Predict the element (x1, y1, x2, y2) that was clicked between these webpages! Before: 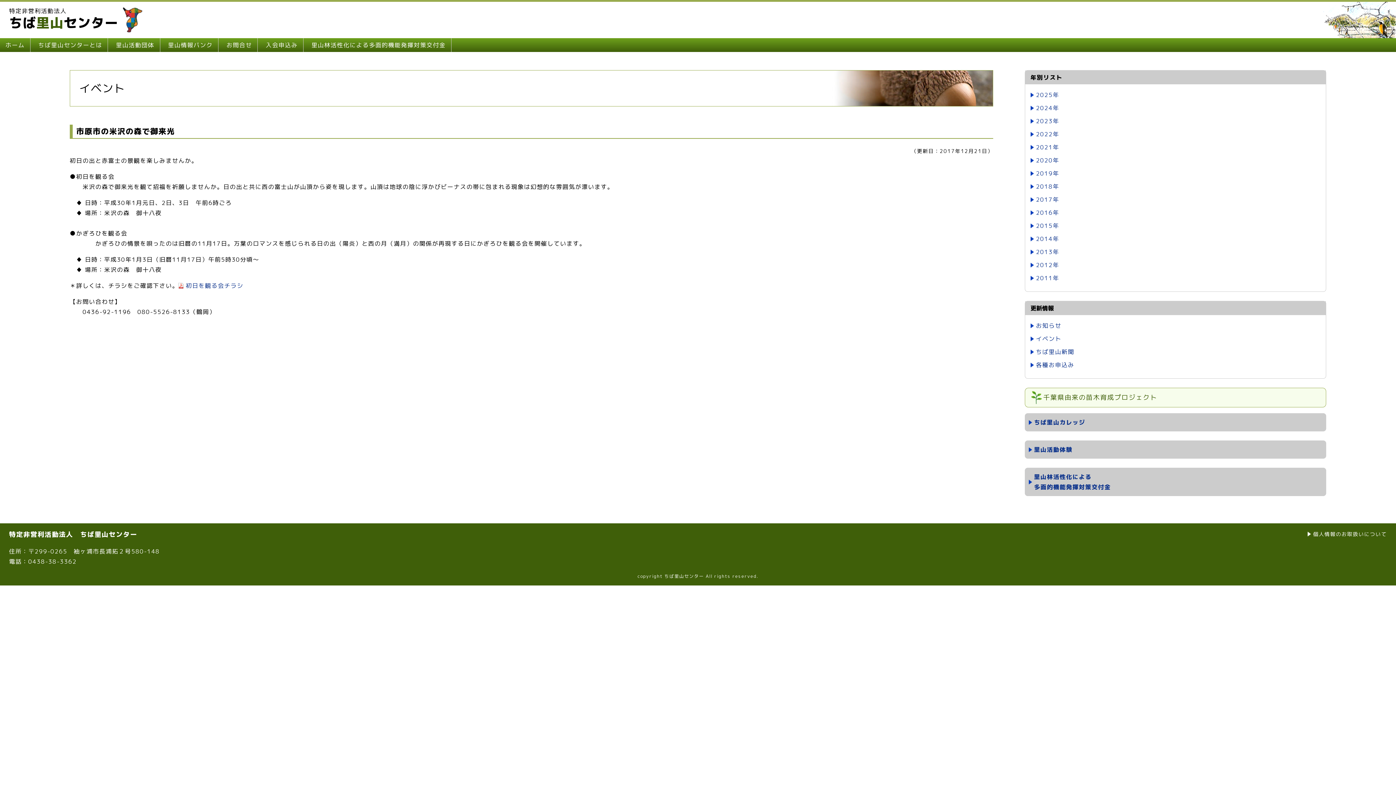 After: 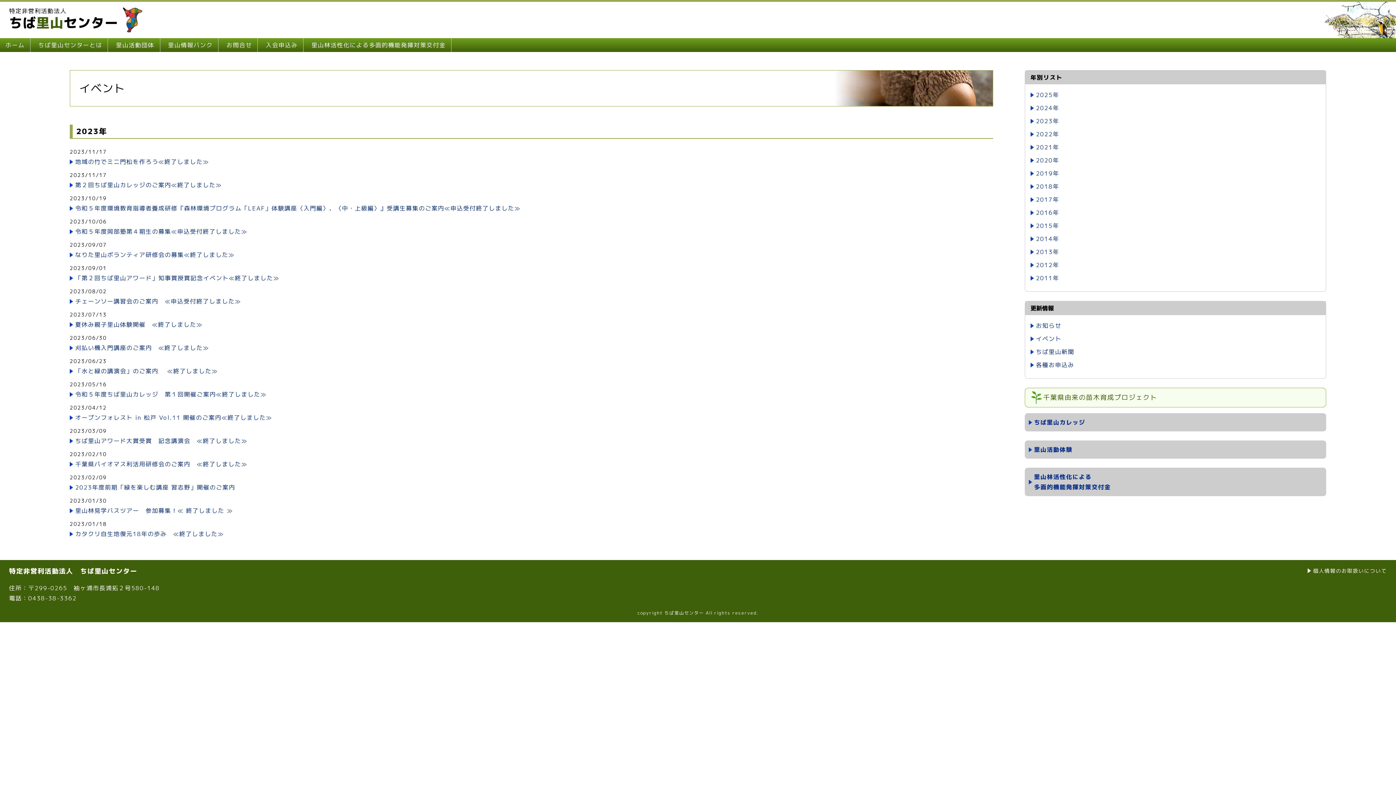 Action: bbox: (1030, 117, 1059, 125) label: 2023年